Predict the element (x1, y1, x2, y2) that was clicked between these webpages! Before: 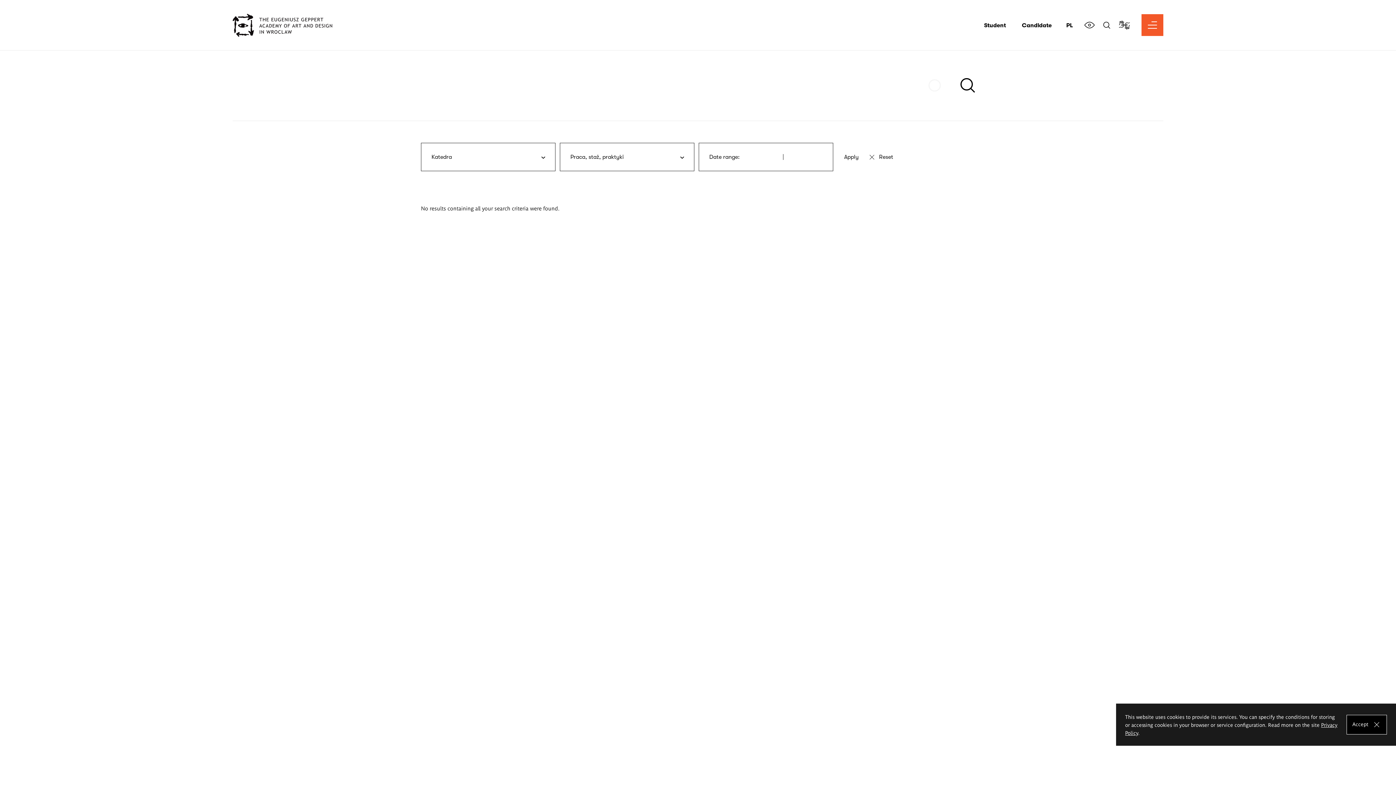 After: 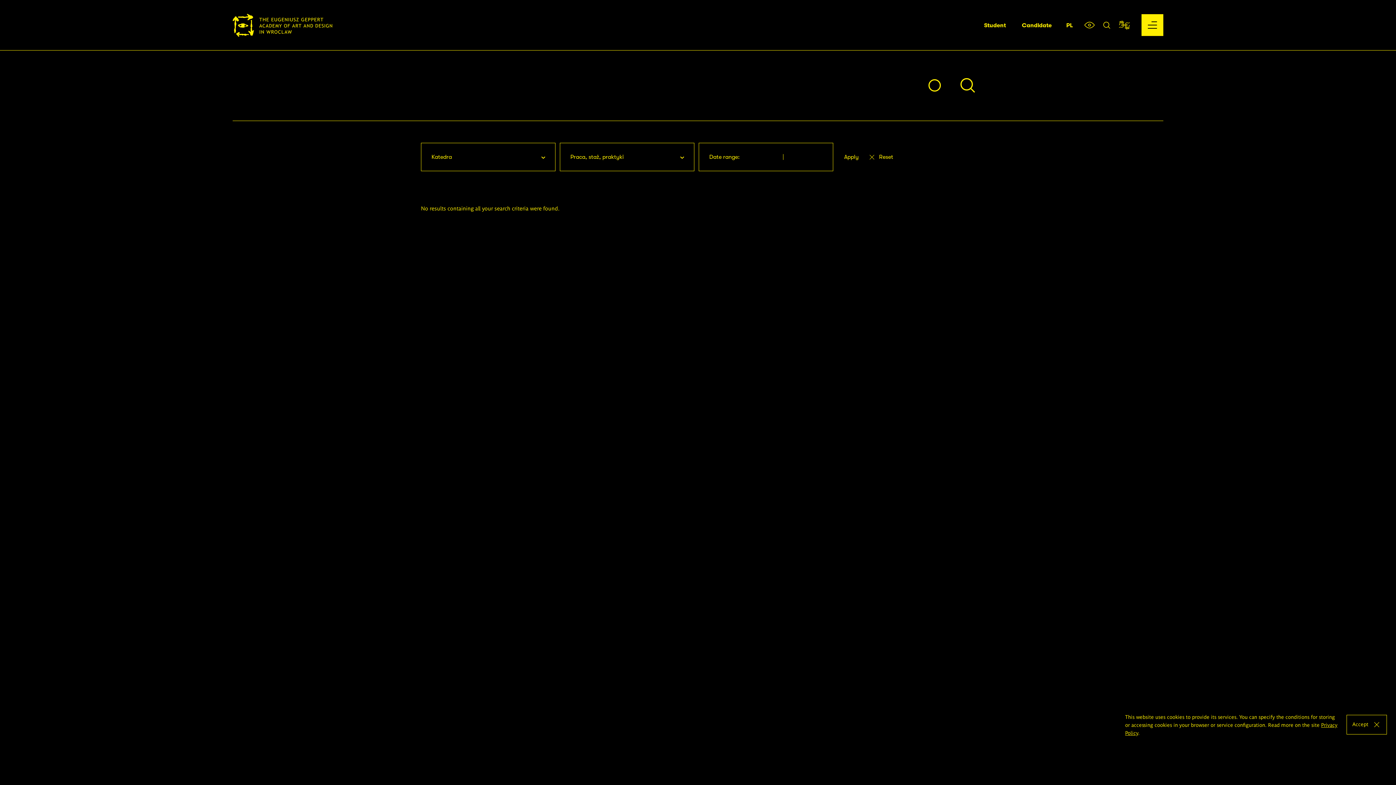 Action: bbox: (1081, 14, 1097, 36) label: Increase contrast